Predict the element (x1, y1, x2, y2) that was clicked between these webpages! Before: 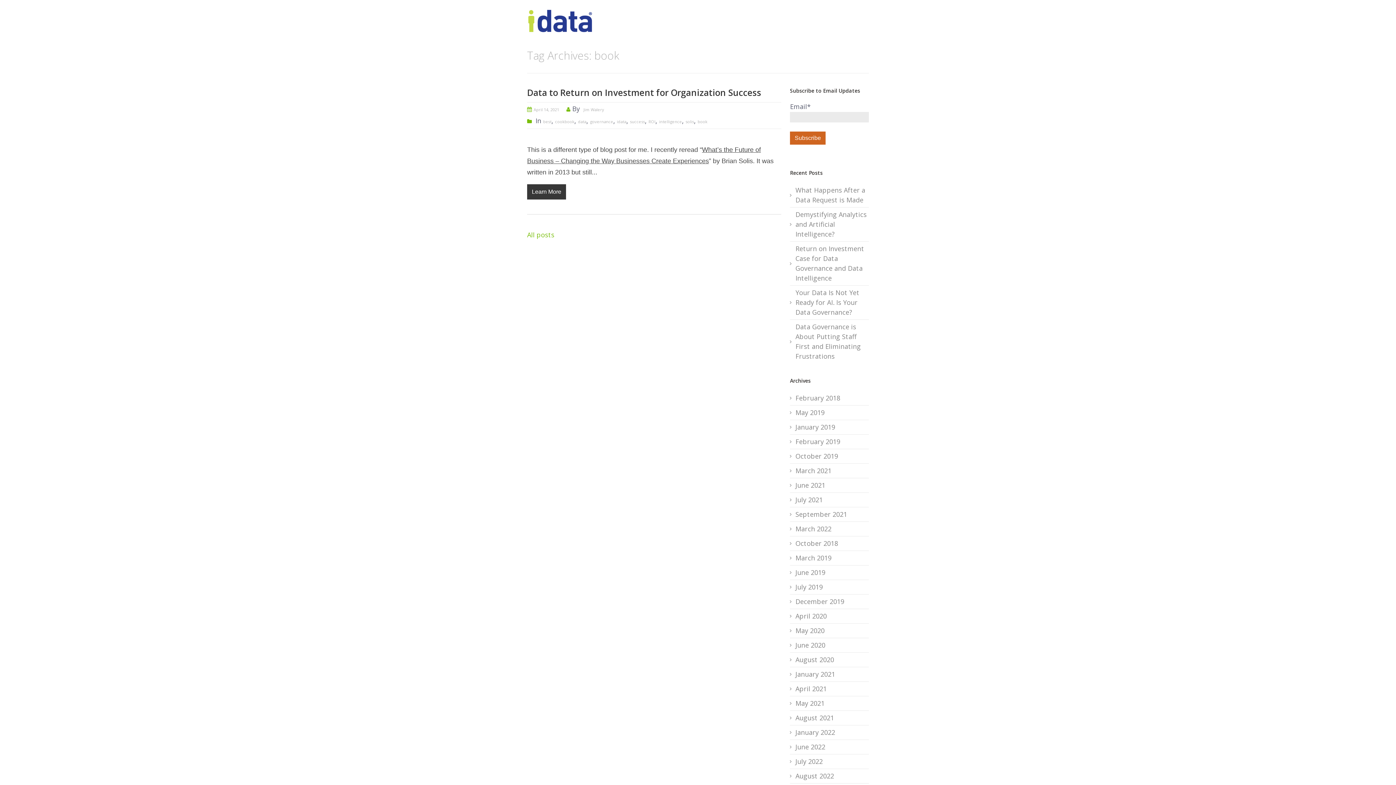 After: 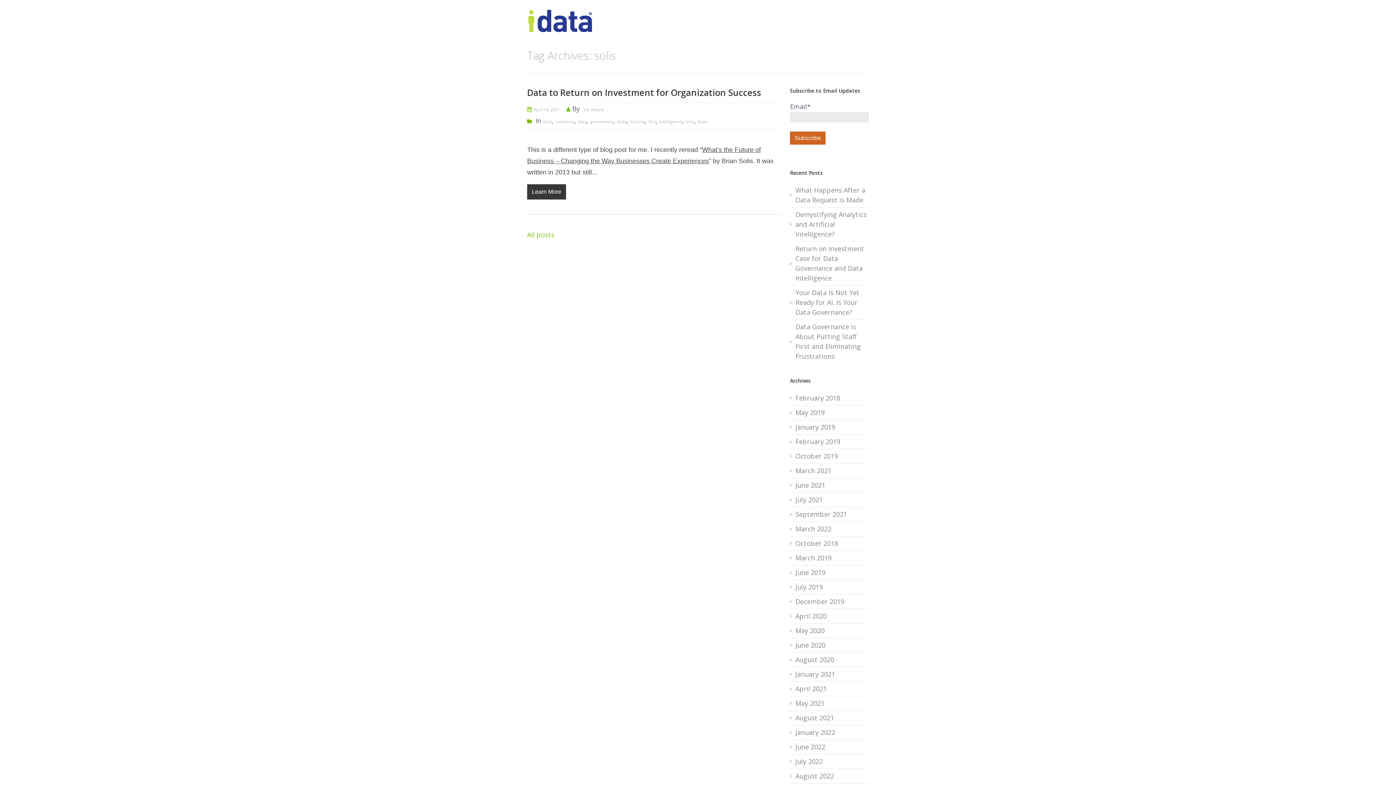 Action: label: solis bbox: (685, 118, 694, 124)